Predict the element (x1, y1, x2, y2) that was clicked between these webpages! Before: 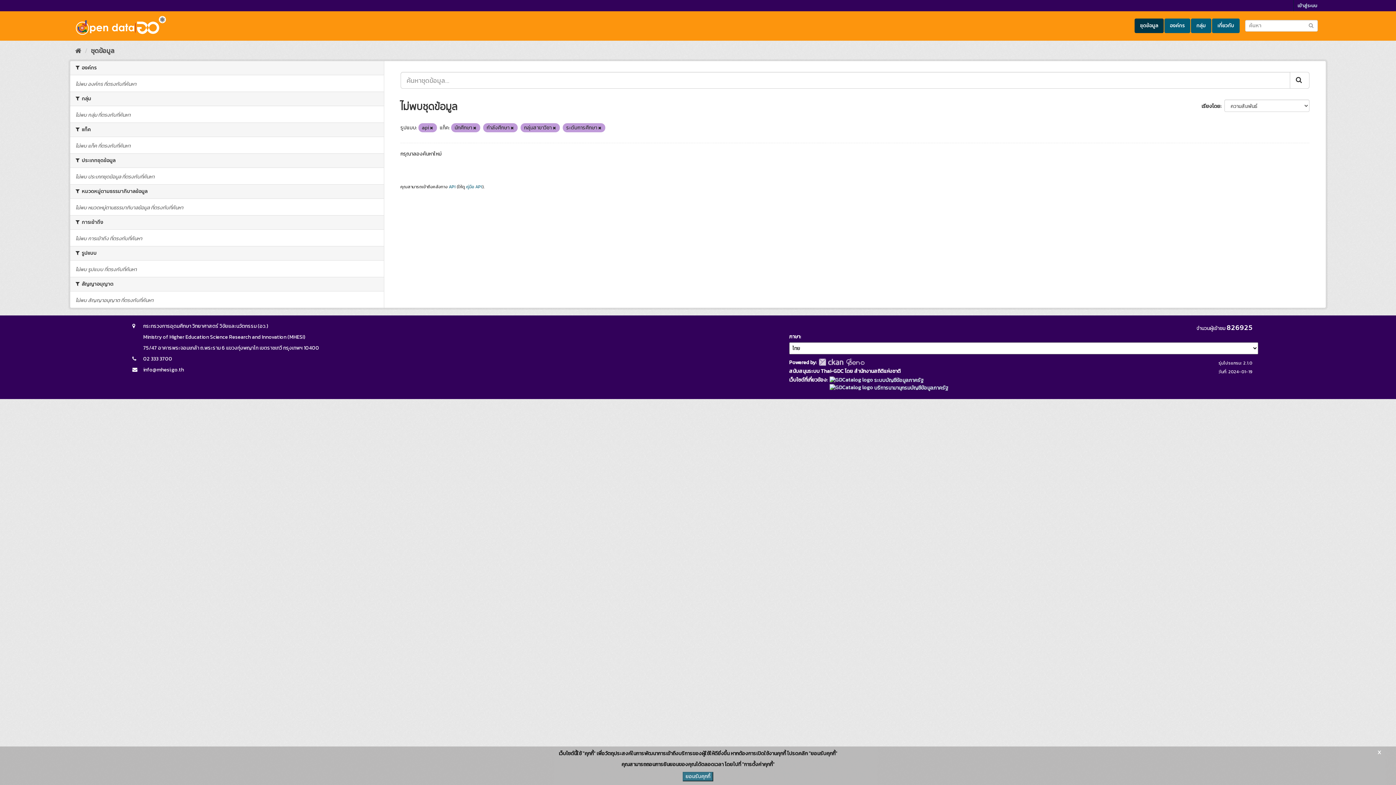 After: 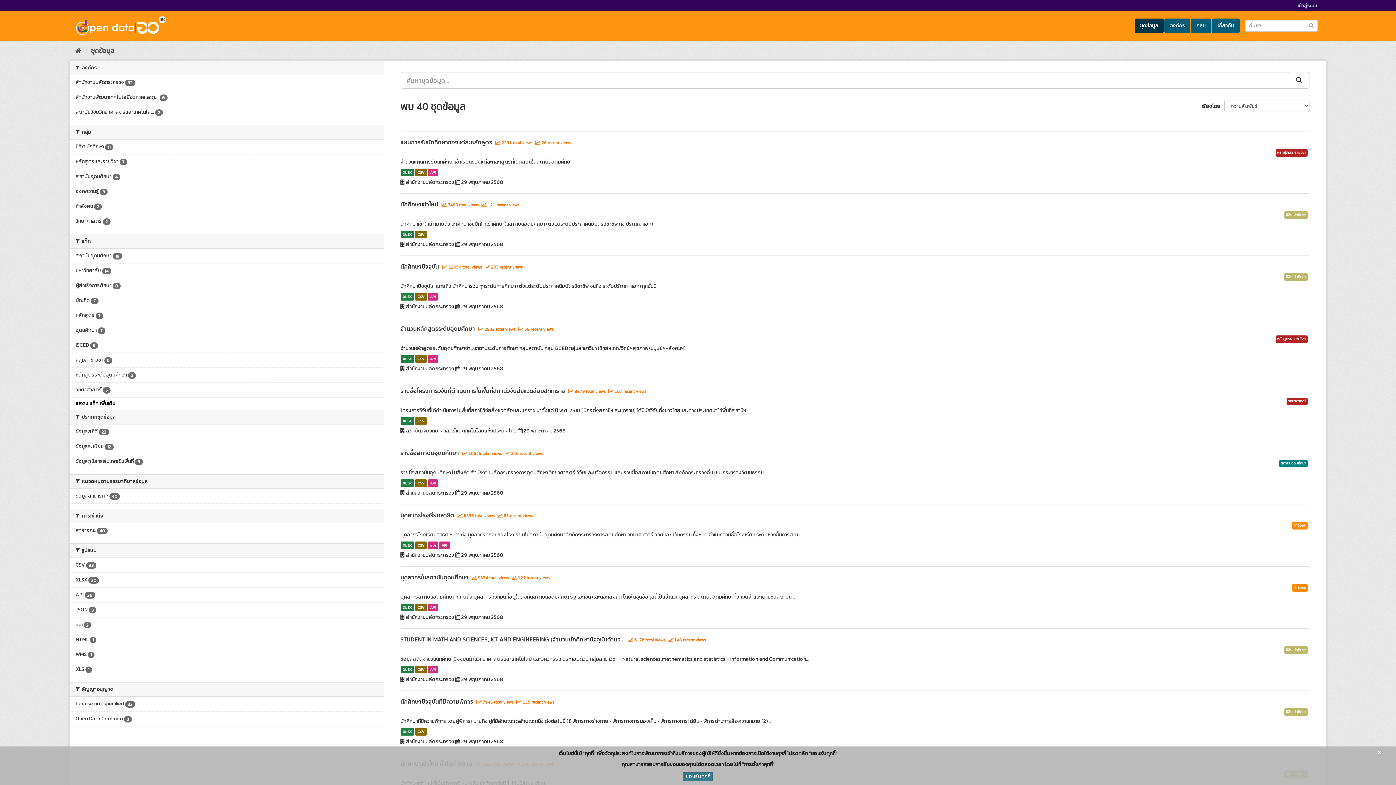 Action: label: Submit to search dataset bbox: (1308, 22, 1314, 28)